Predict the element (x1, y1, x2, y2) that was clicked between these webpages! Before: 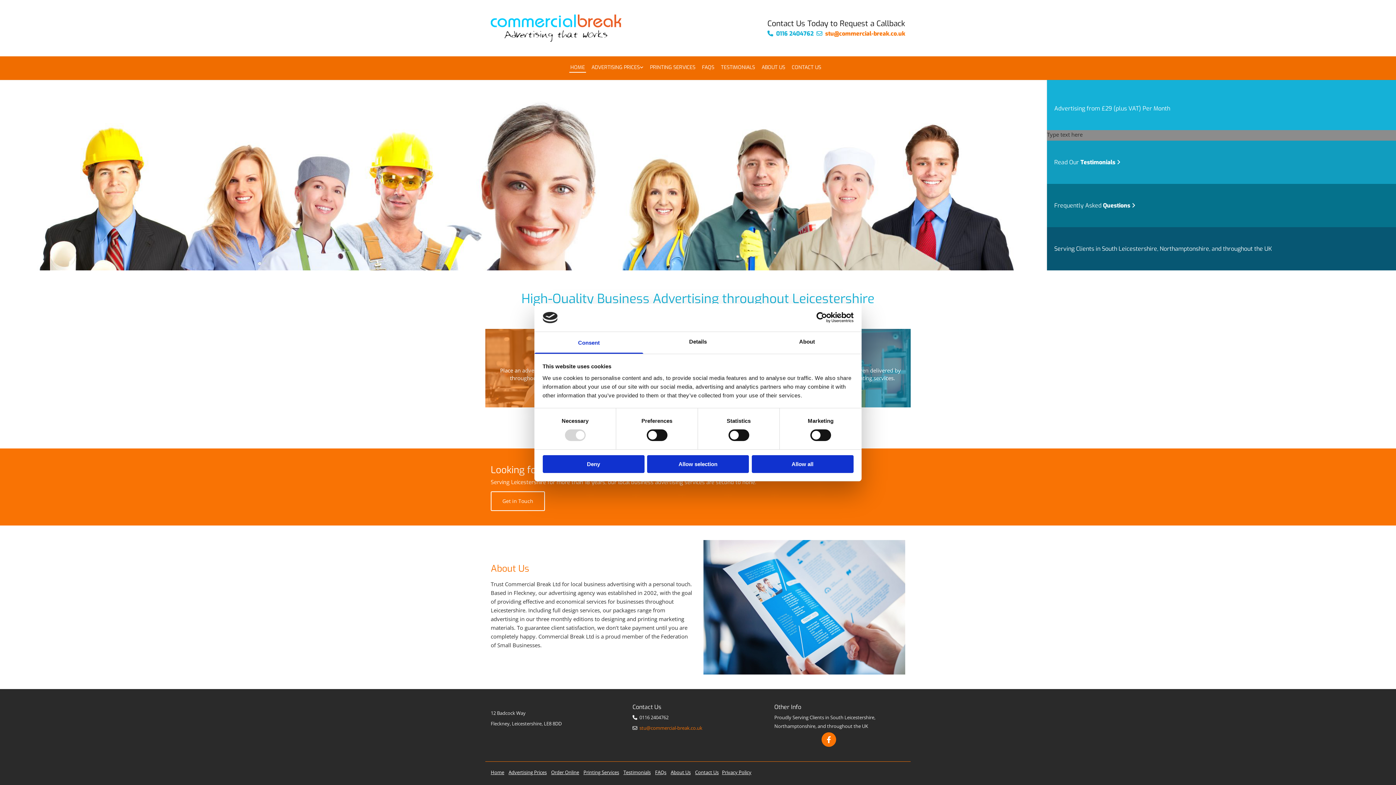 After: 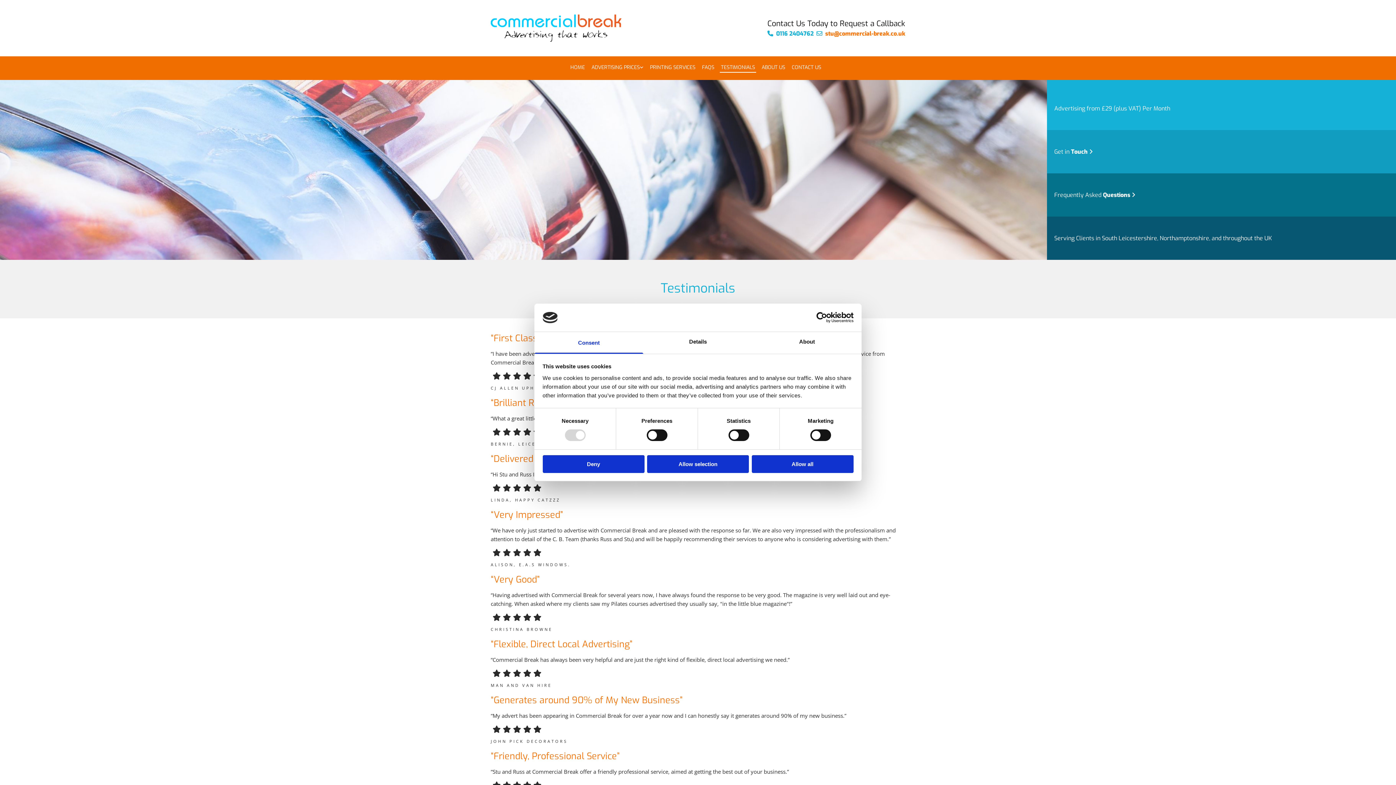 Action: bbox: (623, 769, 650, 776) label: Testimonials